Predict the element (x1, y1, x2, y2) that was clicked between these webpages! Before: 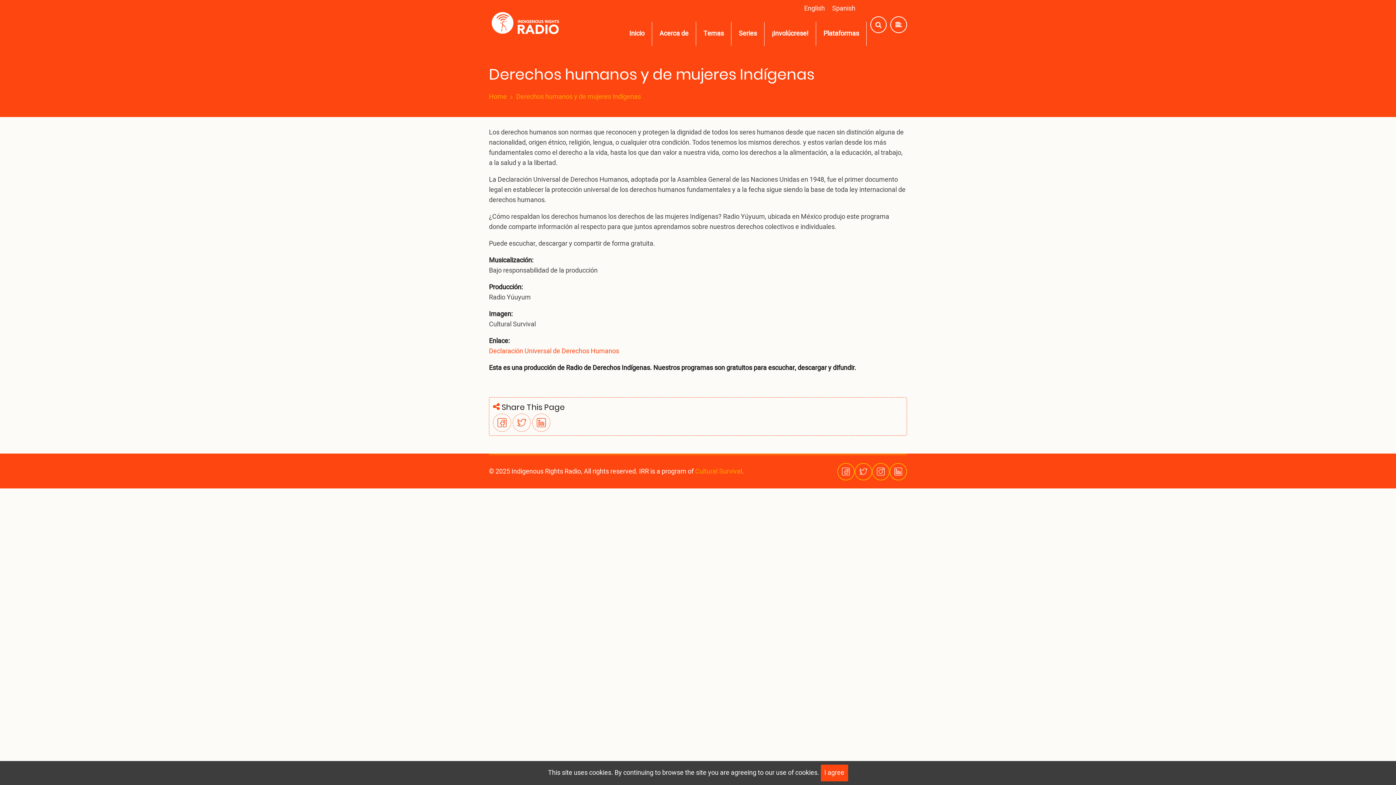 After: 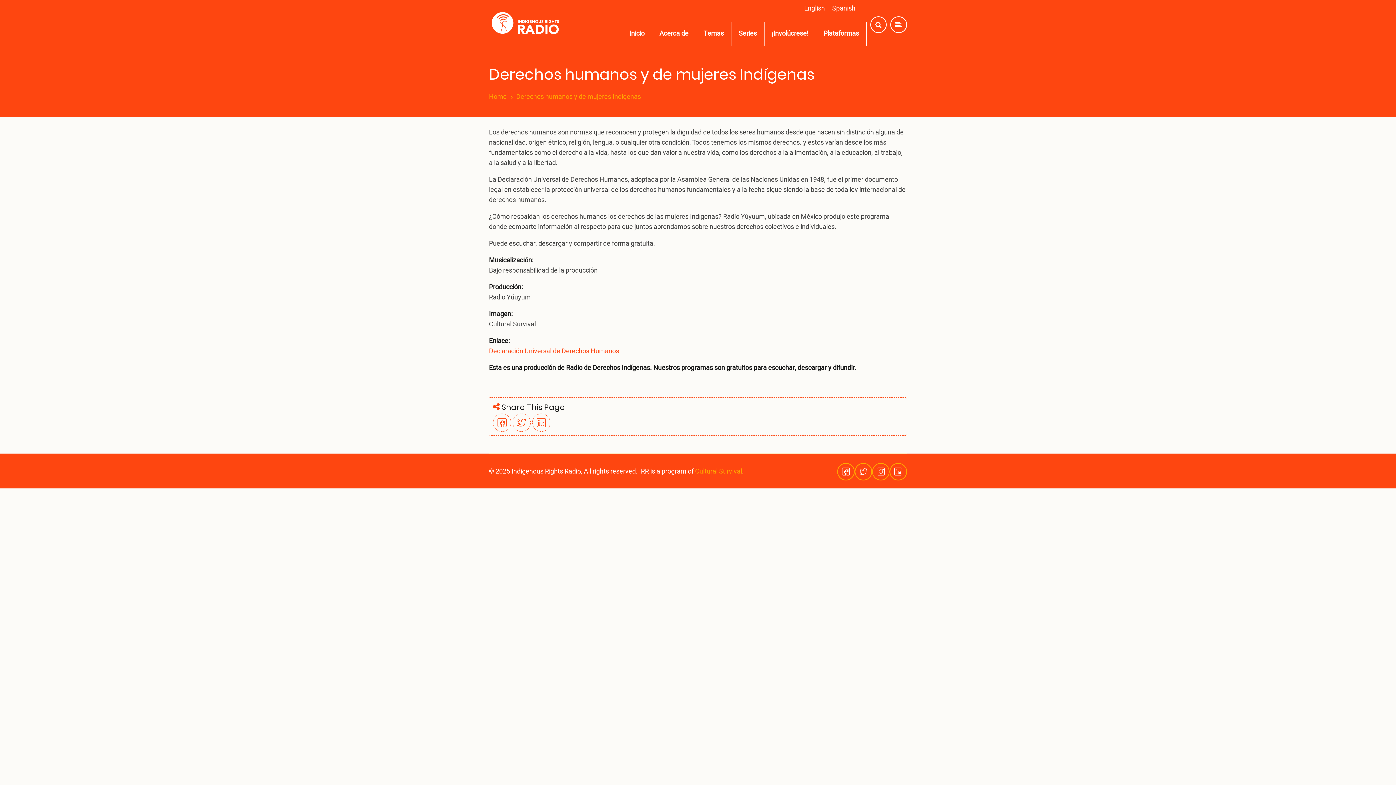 Action: bbox: (820, 765, 848, 781) label: Close